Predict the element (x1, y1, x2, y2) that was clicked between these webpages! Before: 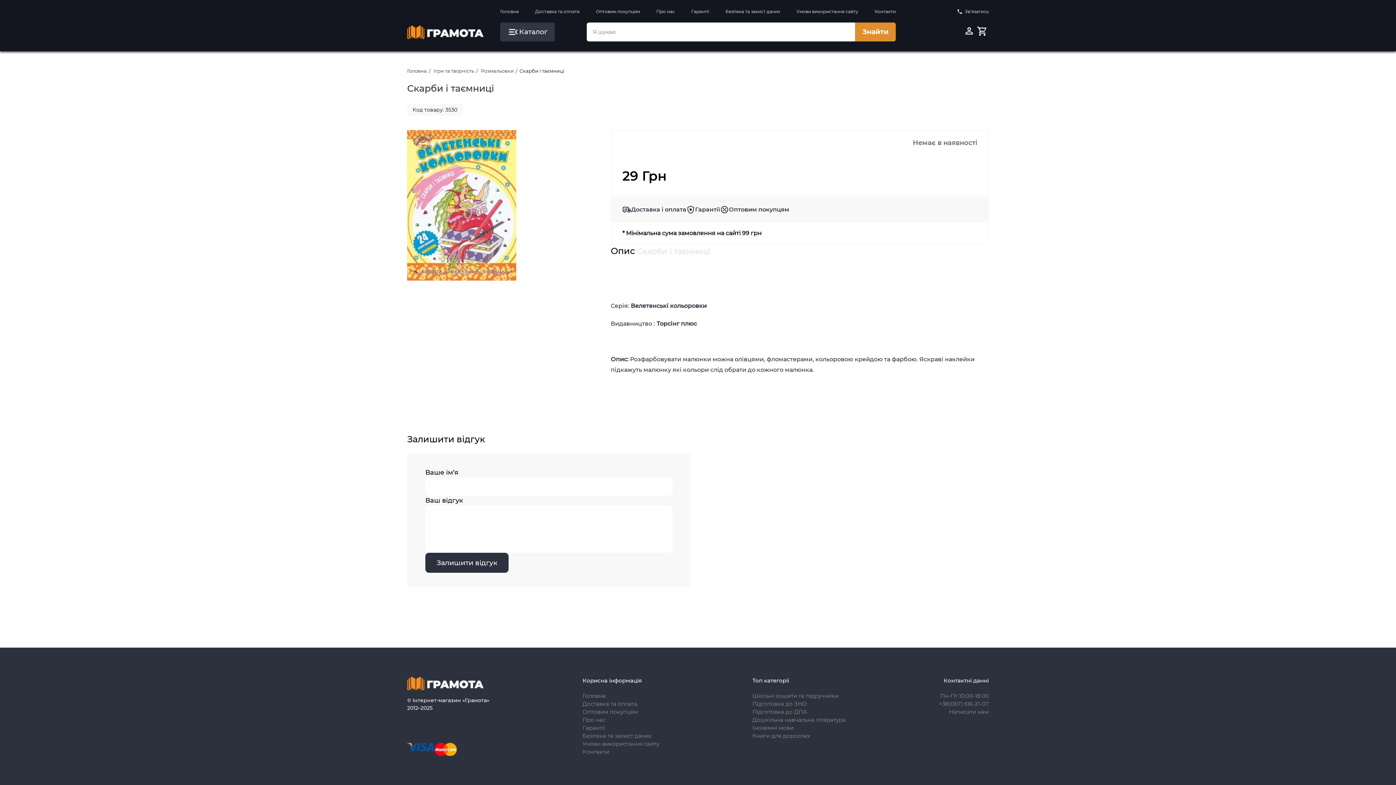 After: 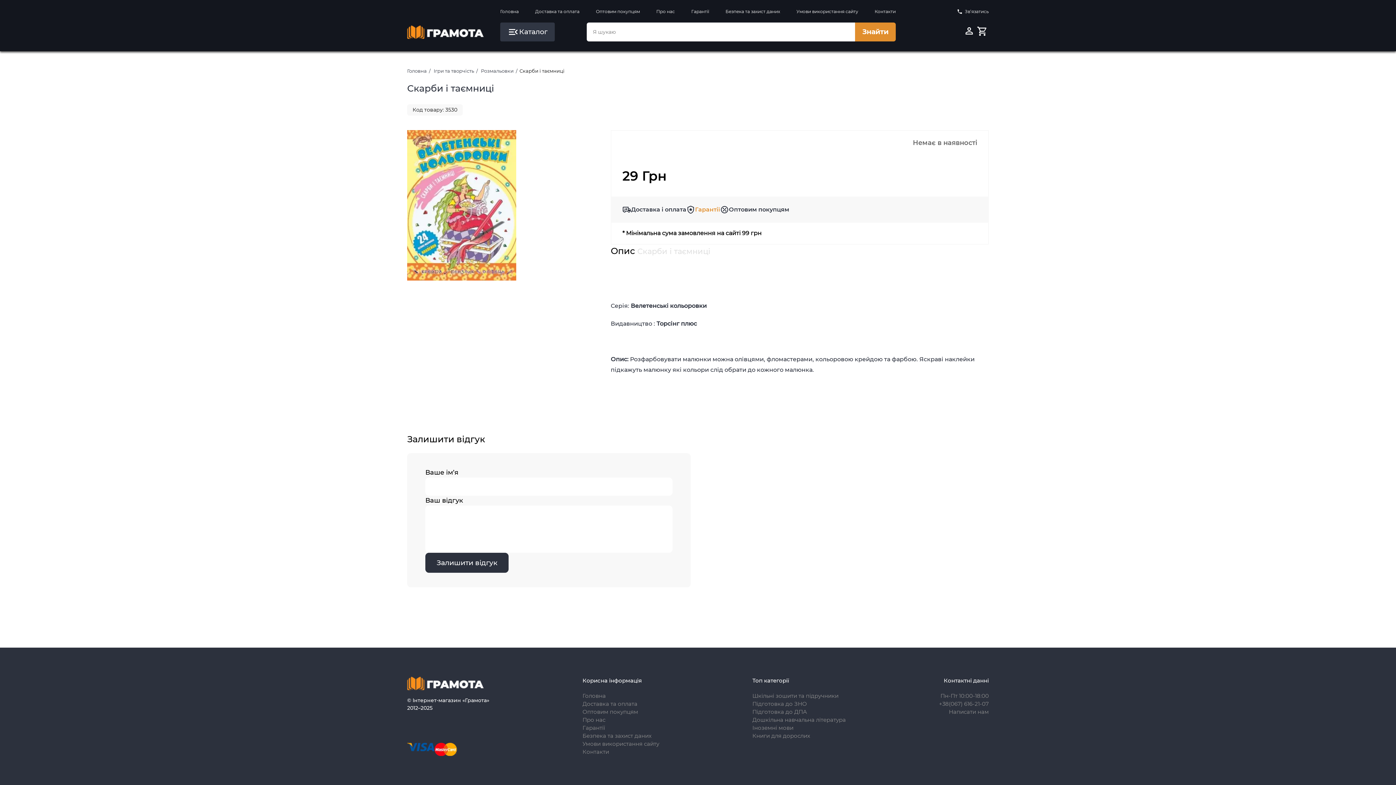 Action: label: Гарантії bbox: (695, 205, 720, 214)